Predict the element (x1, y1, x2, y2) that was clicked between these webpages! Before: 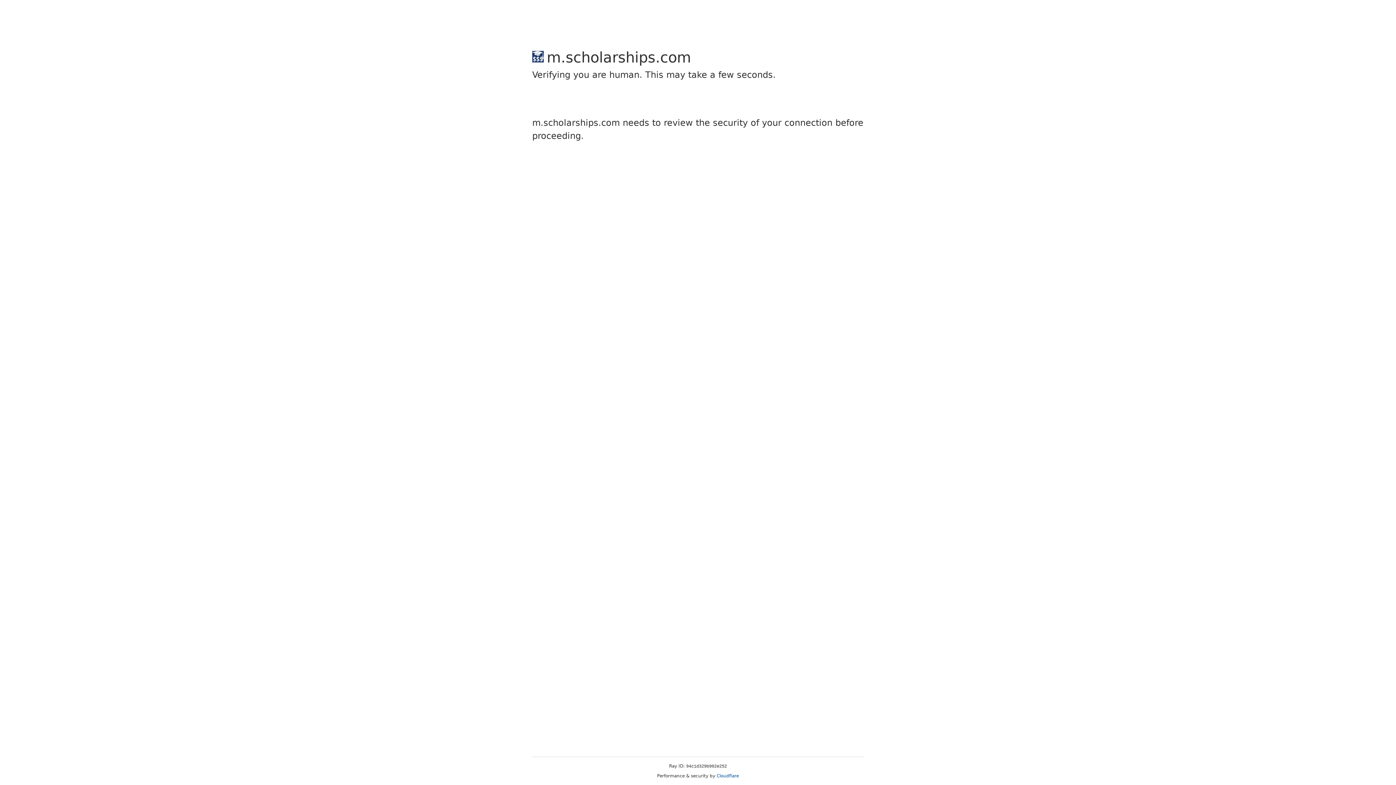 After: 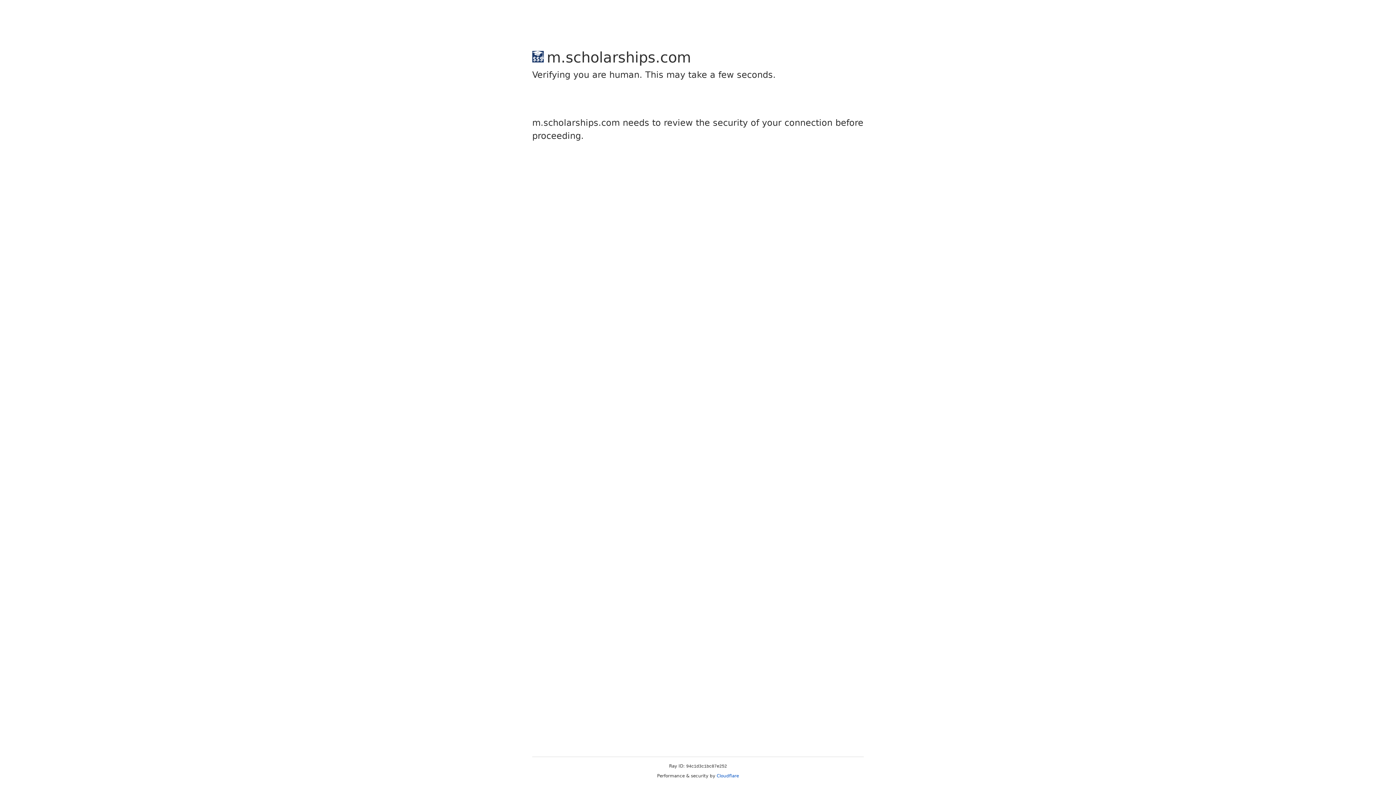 Action: label: Cloudflare bbox: (716, 773, 739, 778)